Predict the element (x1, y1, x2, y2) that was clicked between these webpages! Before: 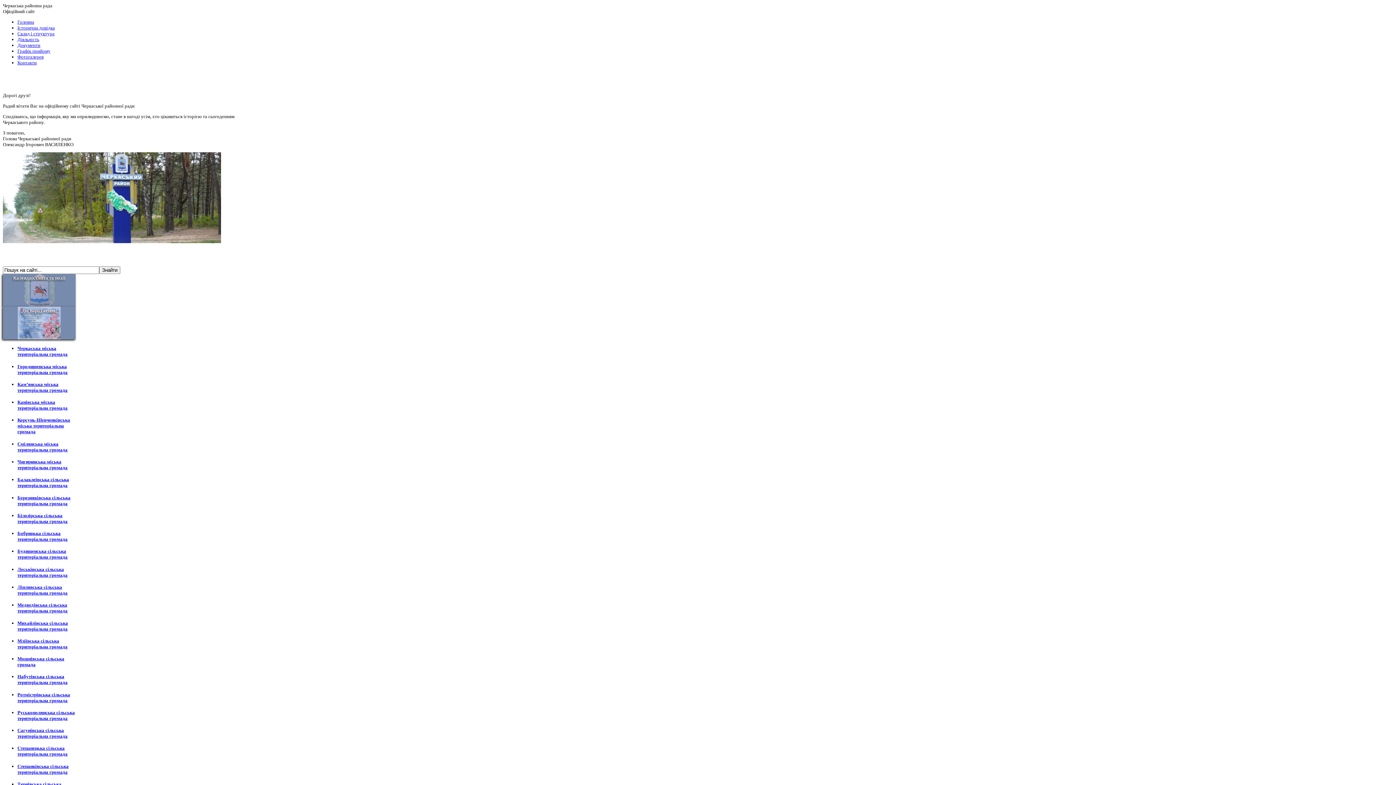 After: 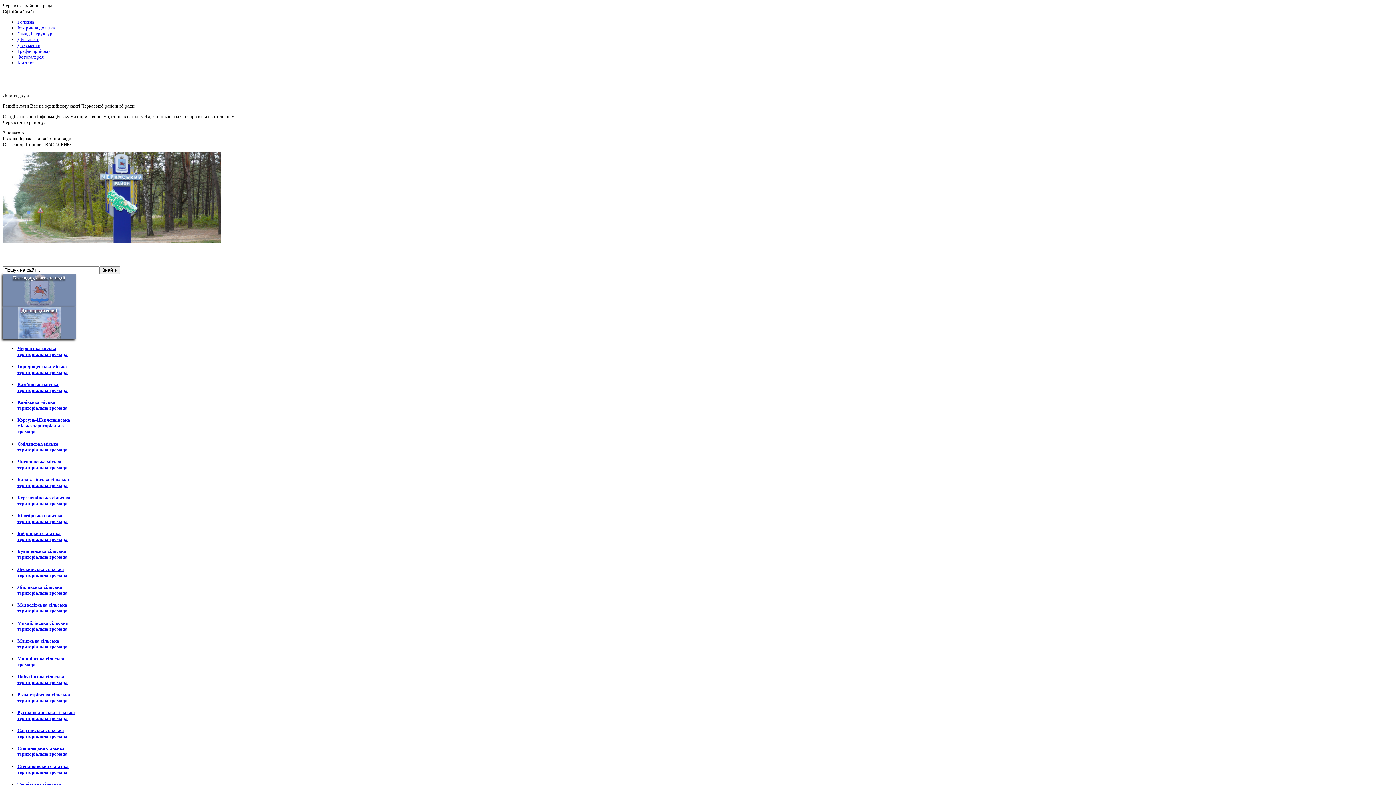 Action: bbox: (17, 495, 70, 506) label: Березняківська сільська територіальна громада